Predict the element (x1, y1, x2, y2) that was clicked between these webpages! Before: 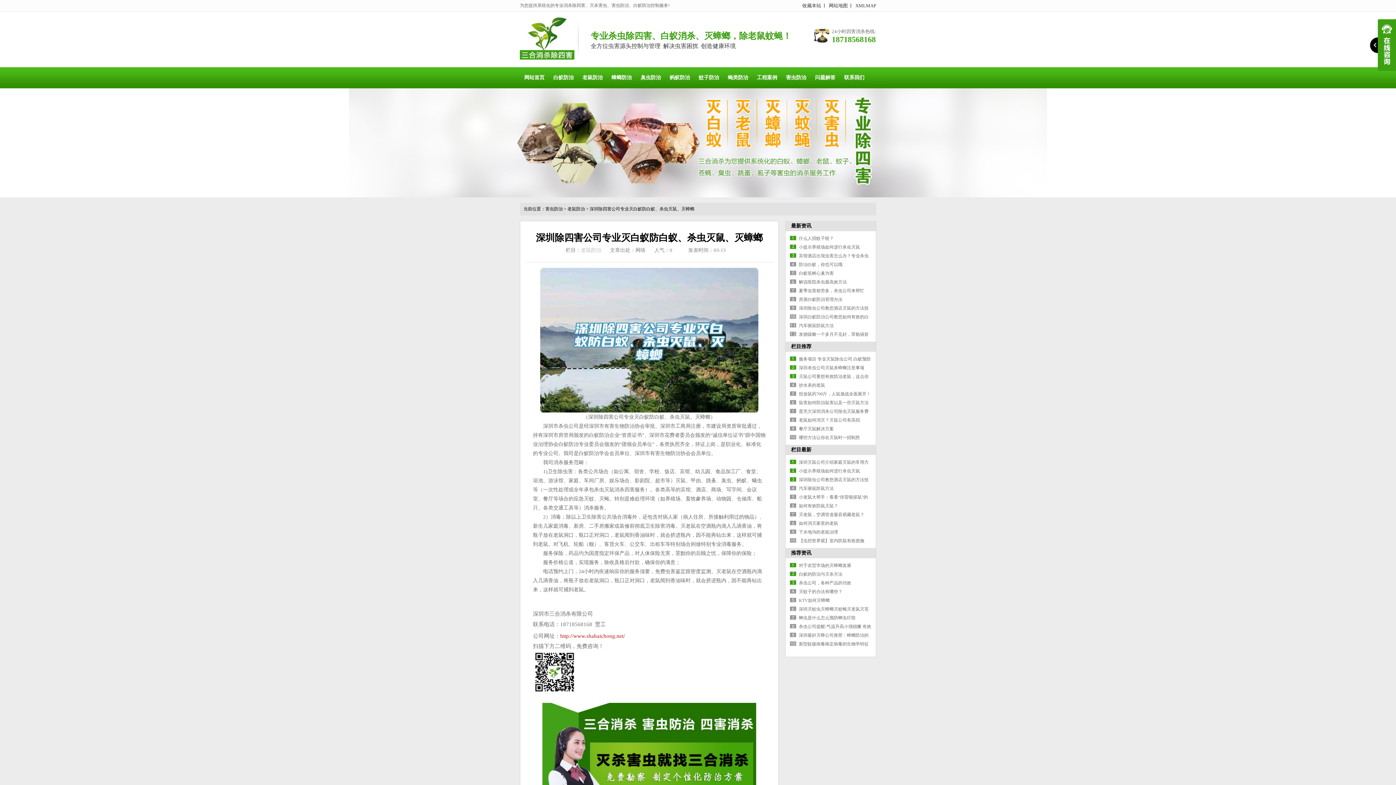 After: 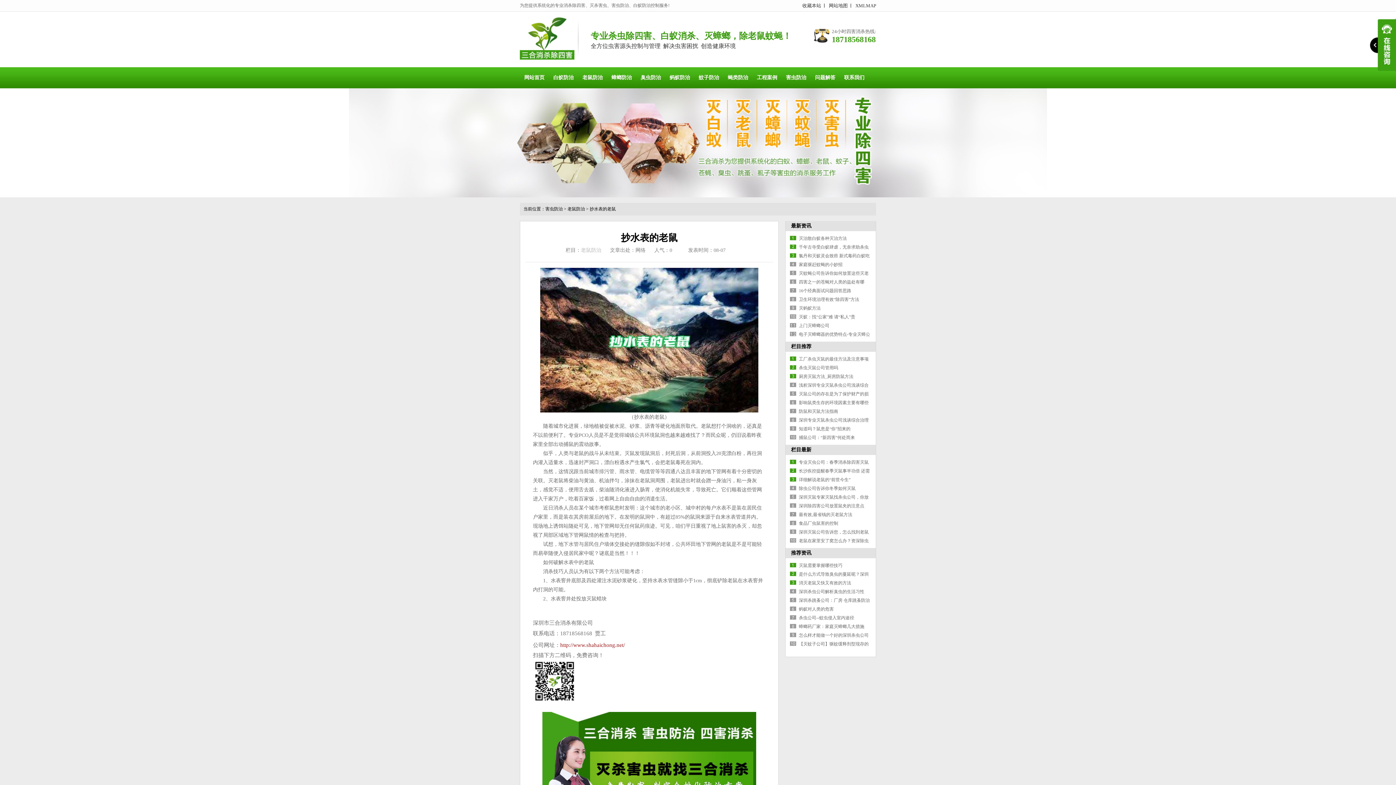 Action: label: 抄水表的老鼠 bbox: (799, 382, 825, 388)